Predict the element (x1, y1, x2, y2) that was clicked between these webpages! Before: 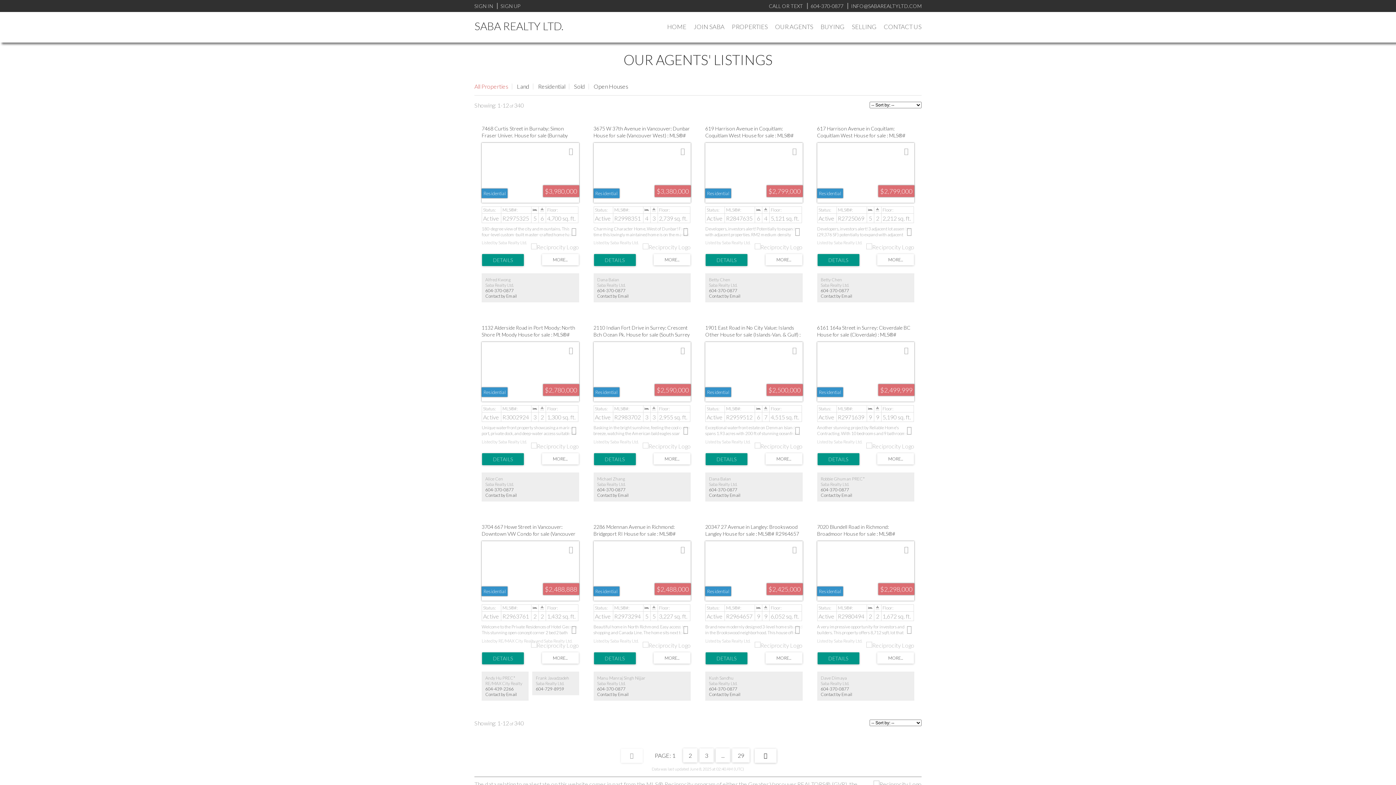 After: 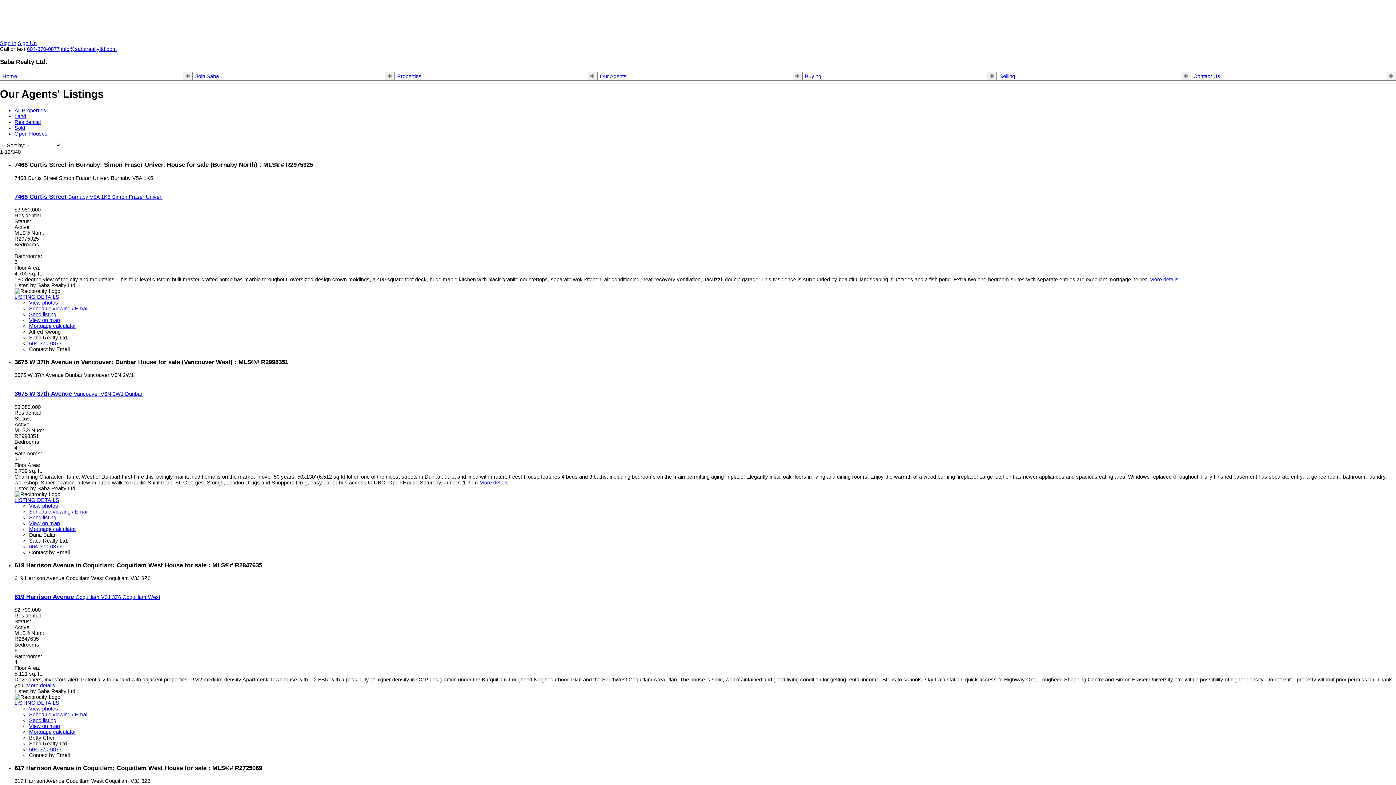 Action: label: All Properties bbox: (474, 82, 508, 89)